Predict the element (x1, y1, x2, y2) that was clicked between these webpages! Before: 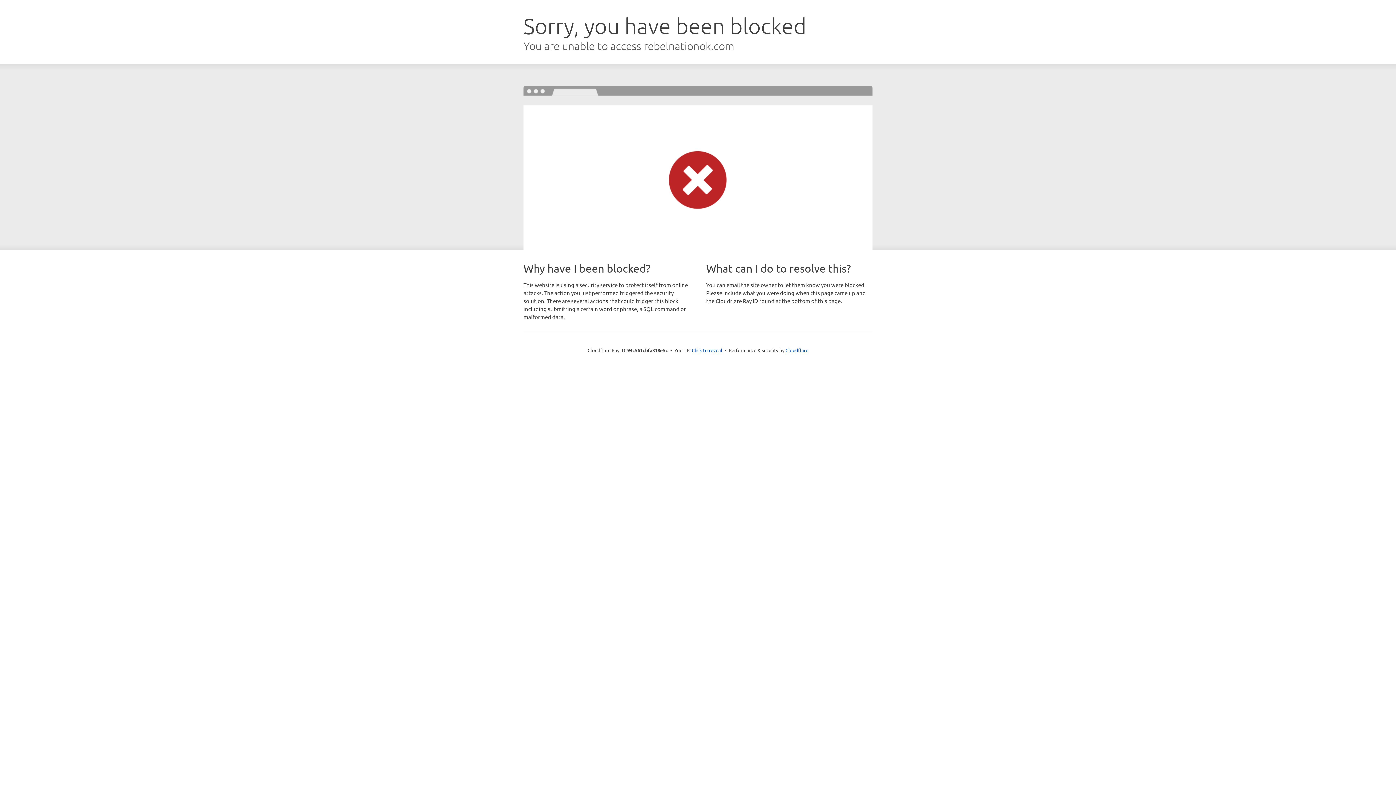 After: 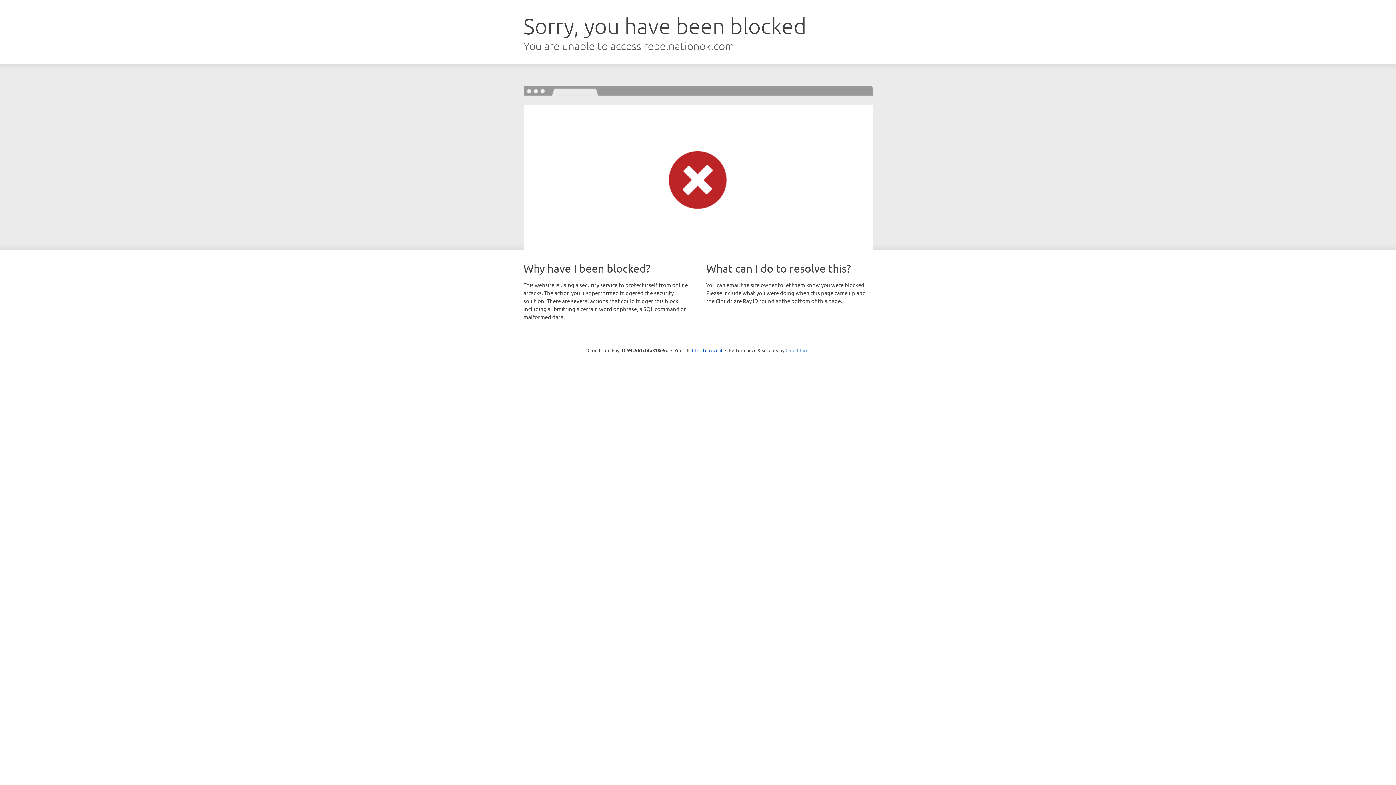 Action: label: Cloudflare bbox: (785, 347, 808, 353)